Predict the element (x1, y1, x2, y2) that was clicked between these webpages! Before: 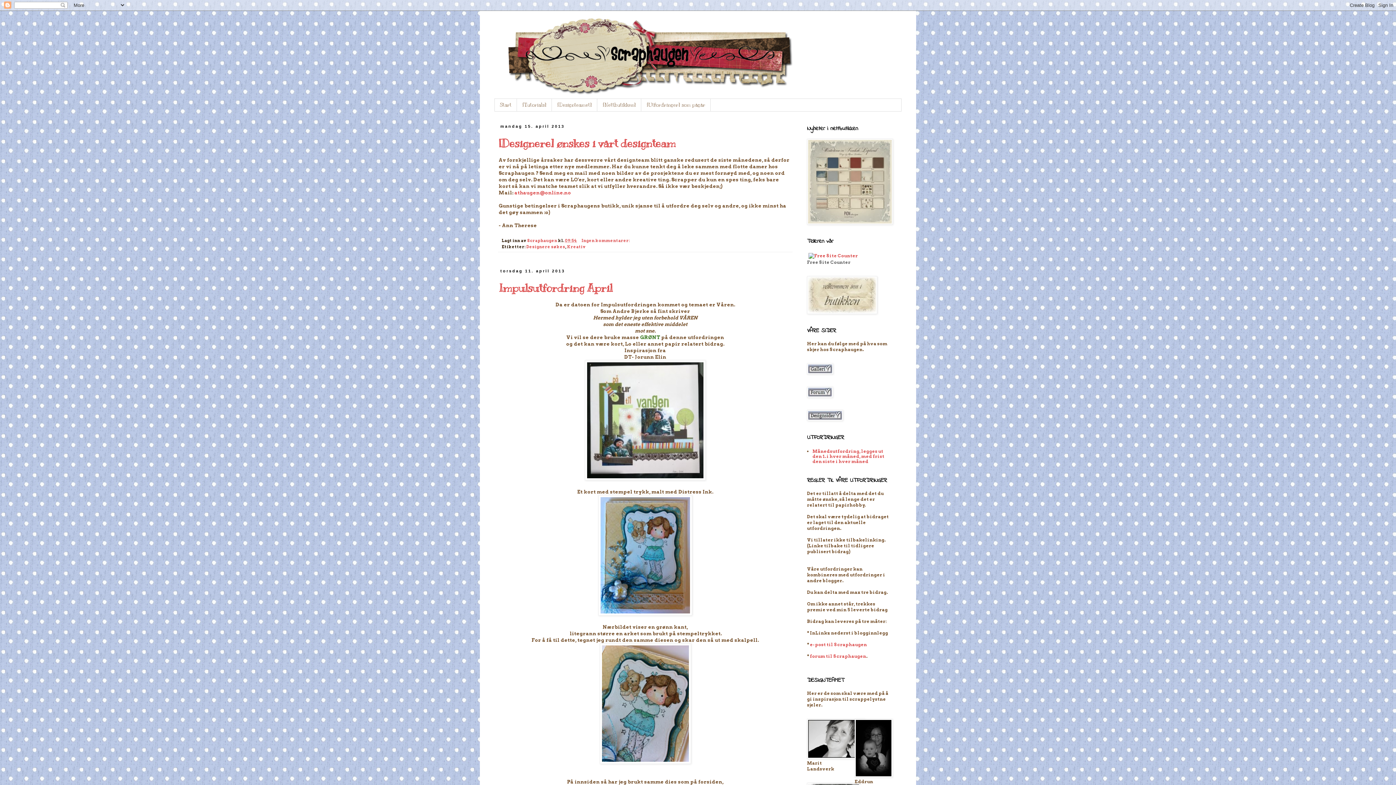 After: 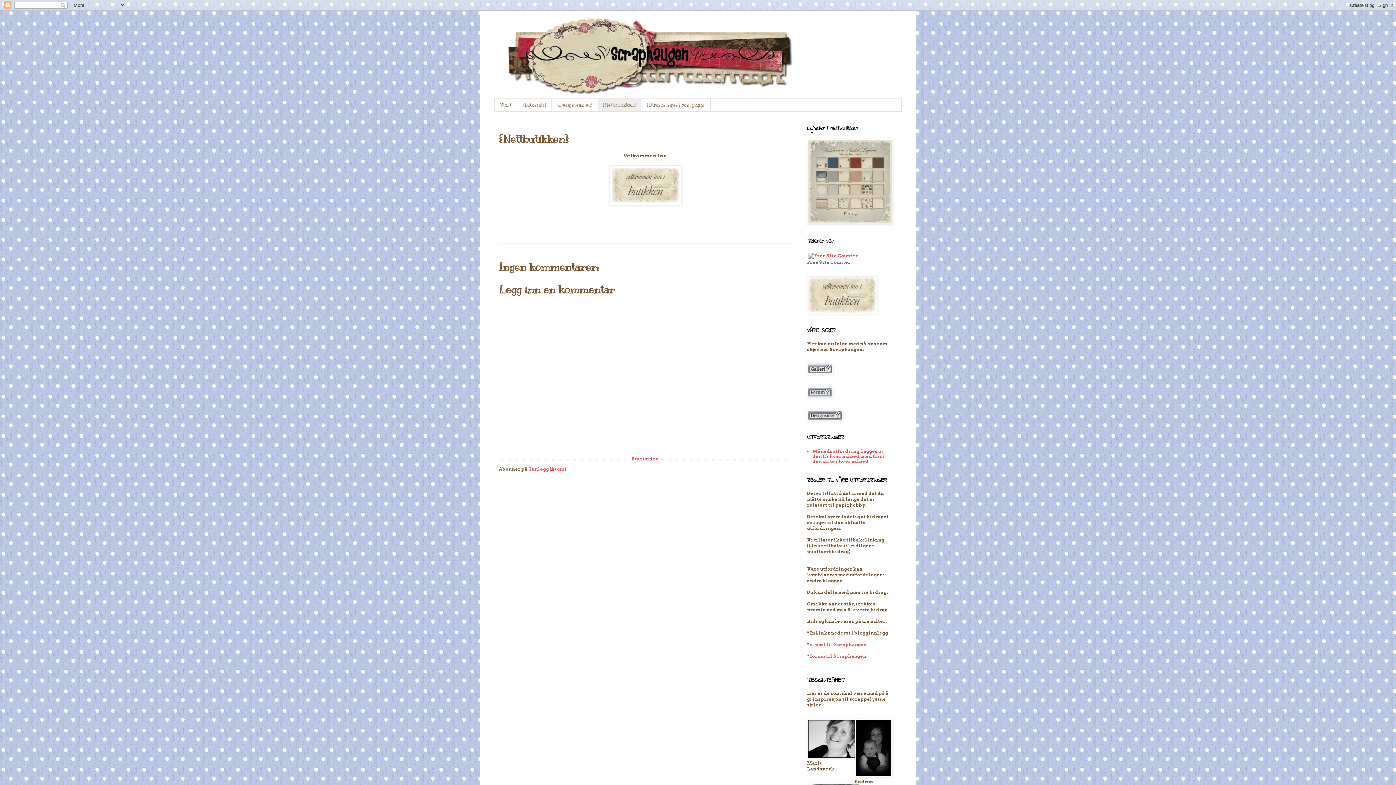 Action: bbox: (597, 98, 641, 111) label: {Nettbutikken}